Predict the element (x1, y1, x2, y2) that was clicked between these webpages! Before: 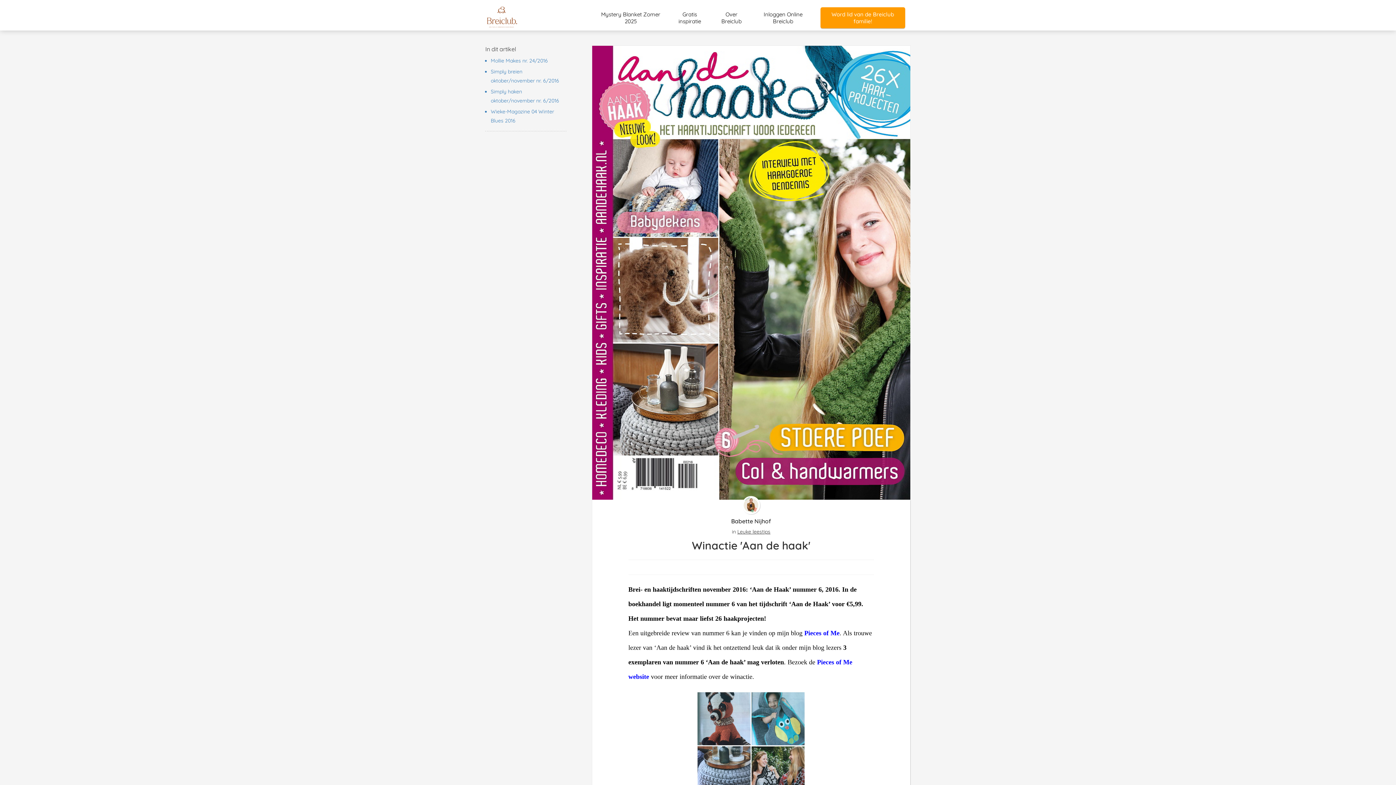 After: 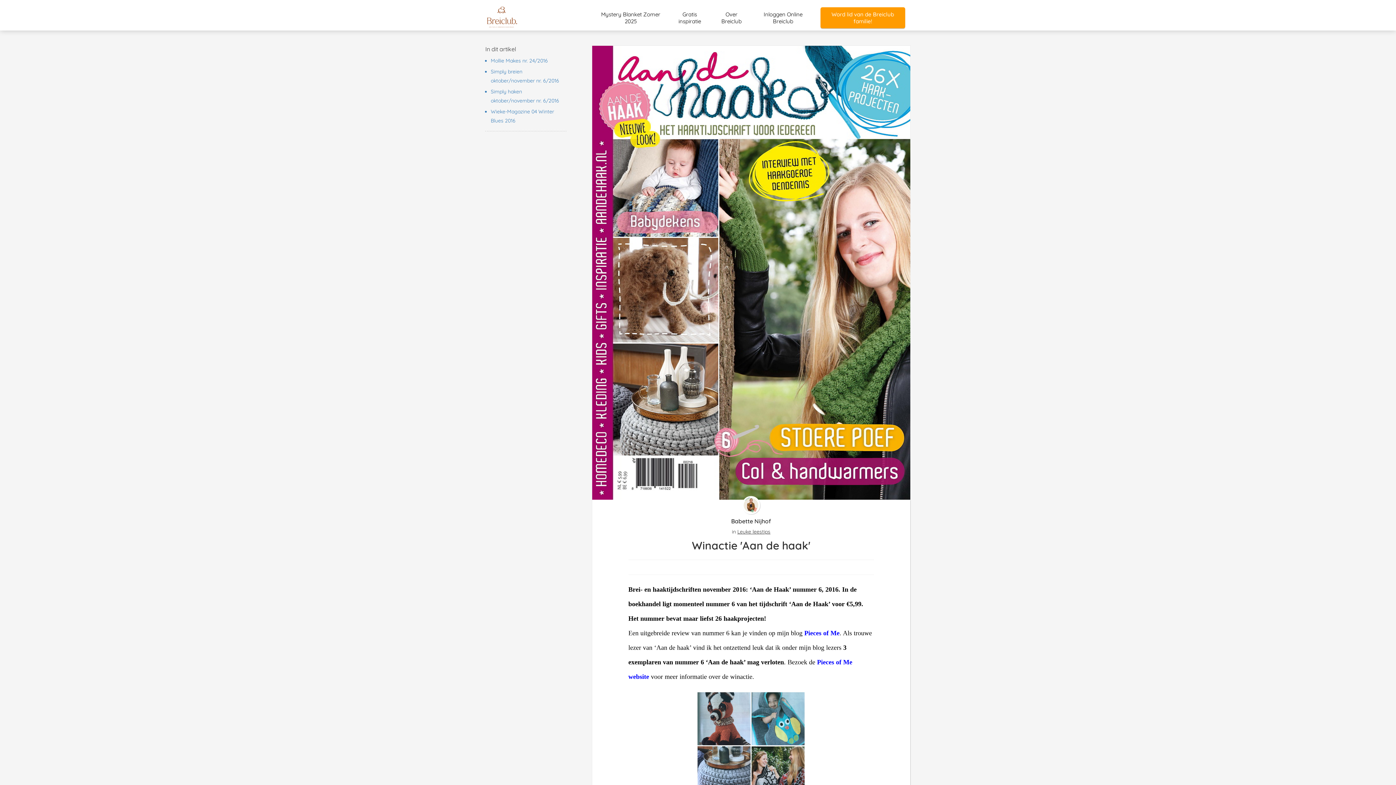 Action: bbox: (804, 629, 839, 637) label: Pieces of Me